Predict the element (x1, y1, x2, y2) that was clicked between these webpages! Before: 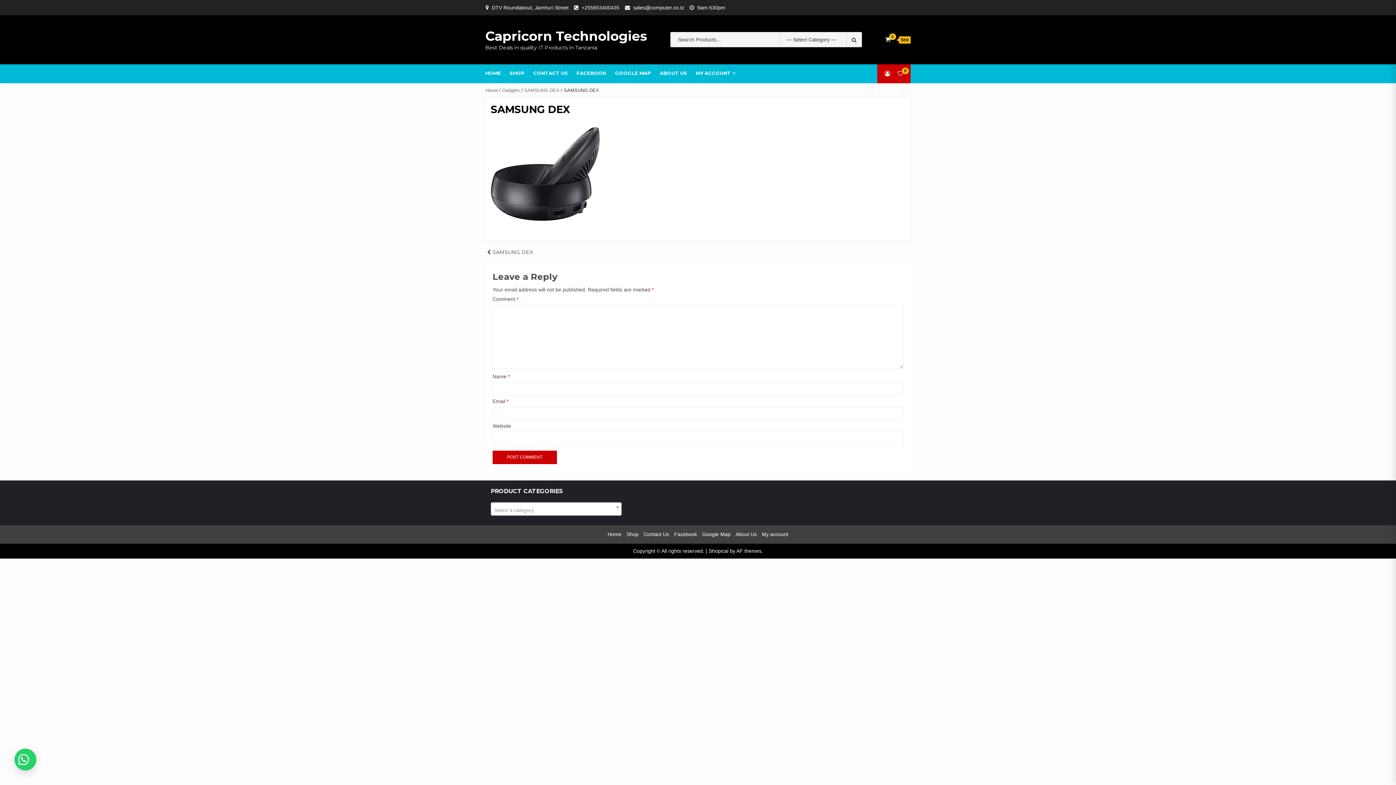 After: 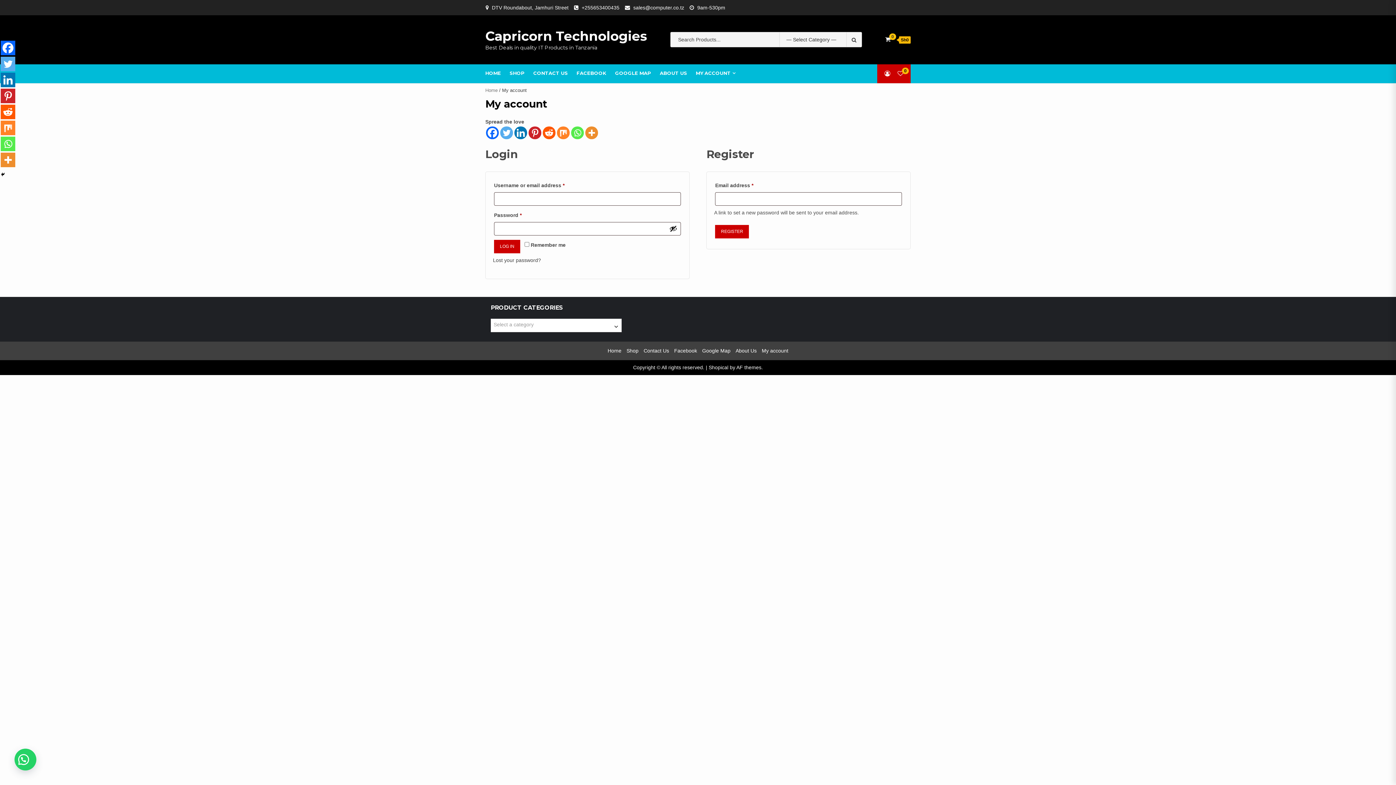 Action: label: My account bbox: (760, 529, 790, 540)